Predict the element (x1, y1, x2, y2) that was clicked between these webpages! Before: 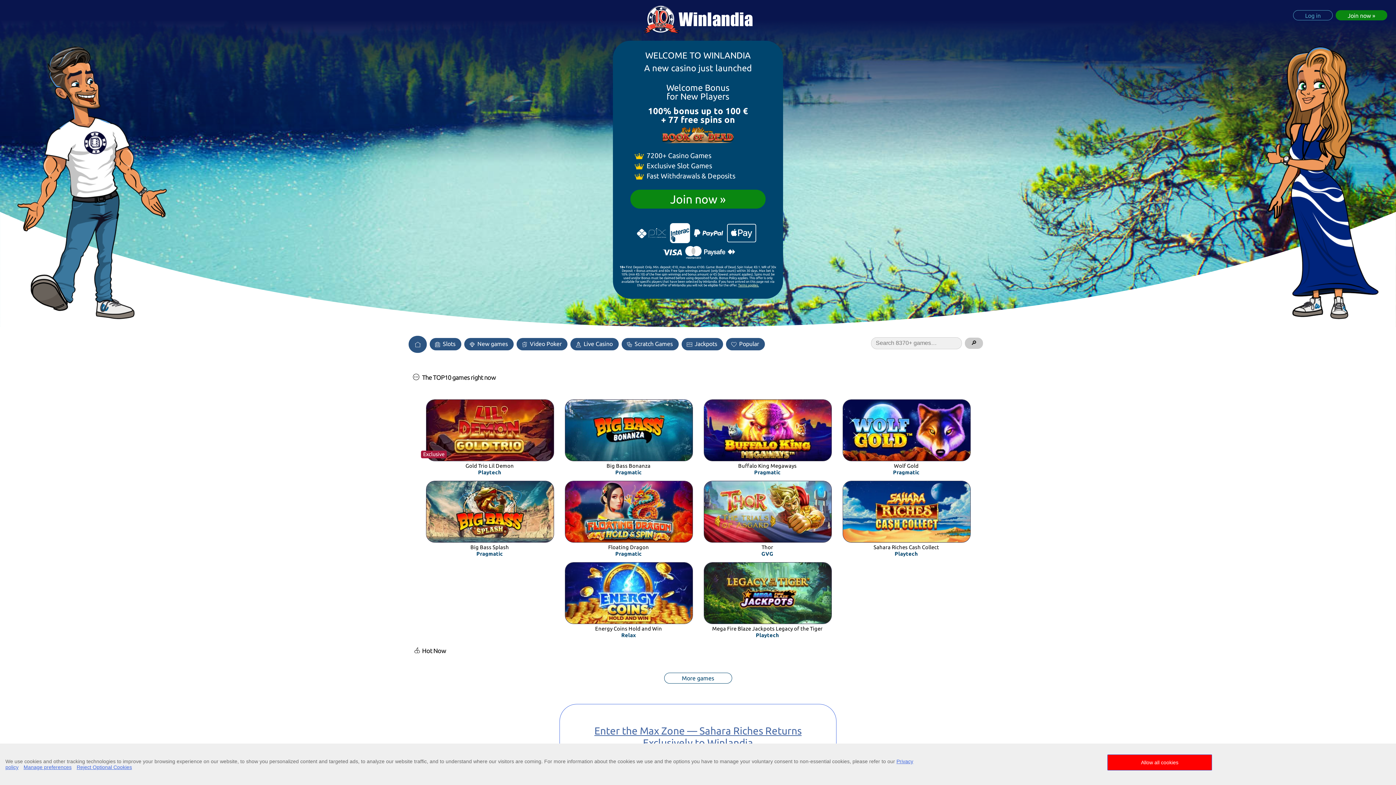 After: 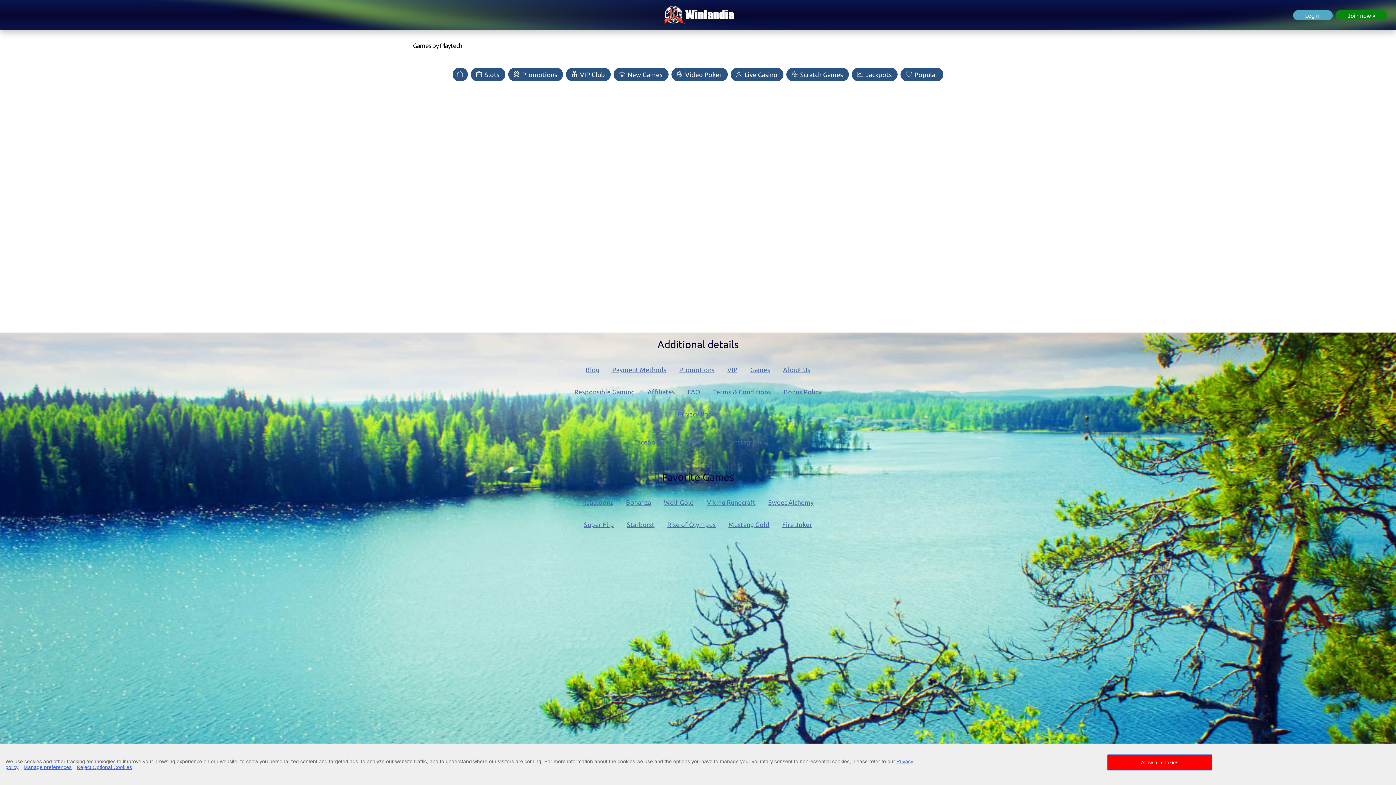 Action: label: Playtech bbox: (756, 633, 779, 638)